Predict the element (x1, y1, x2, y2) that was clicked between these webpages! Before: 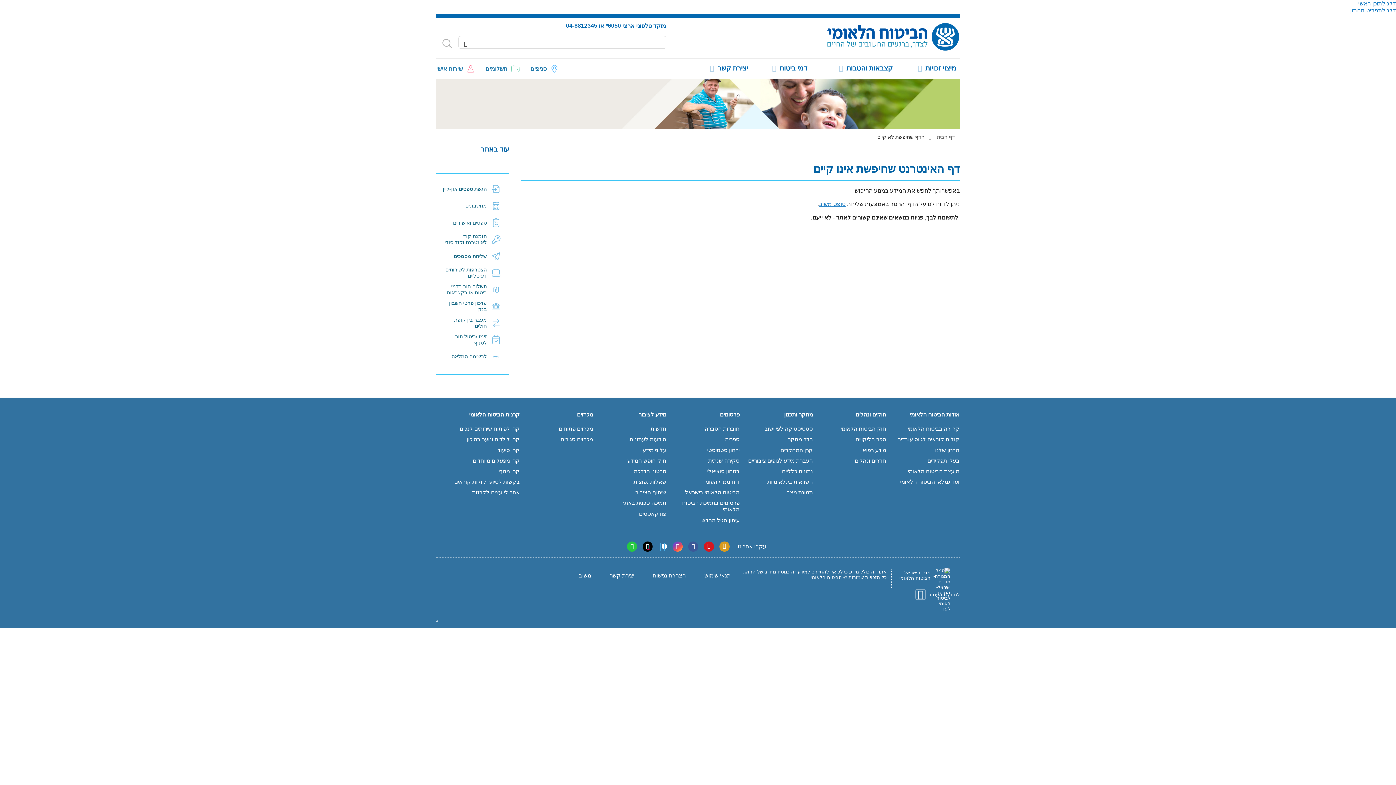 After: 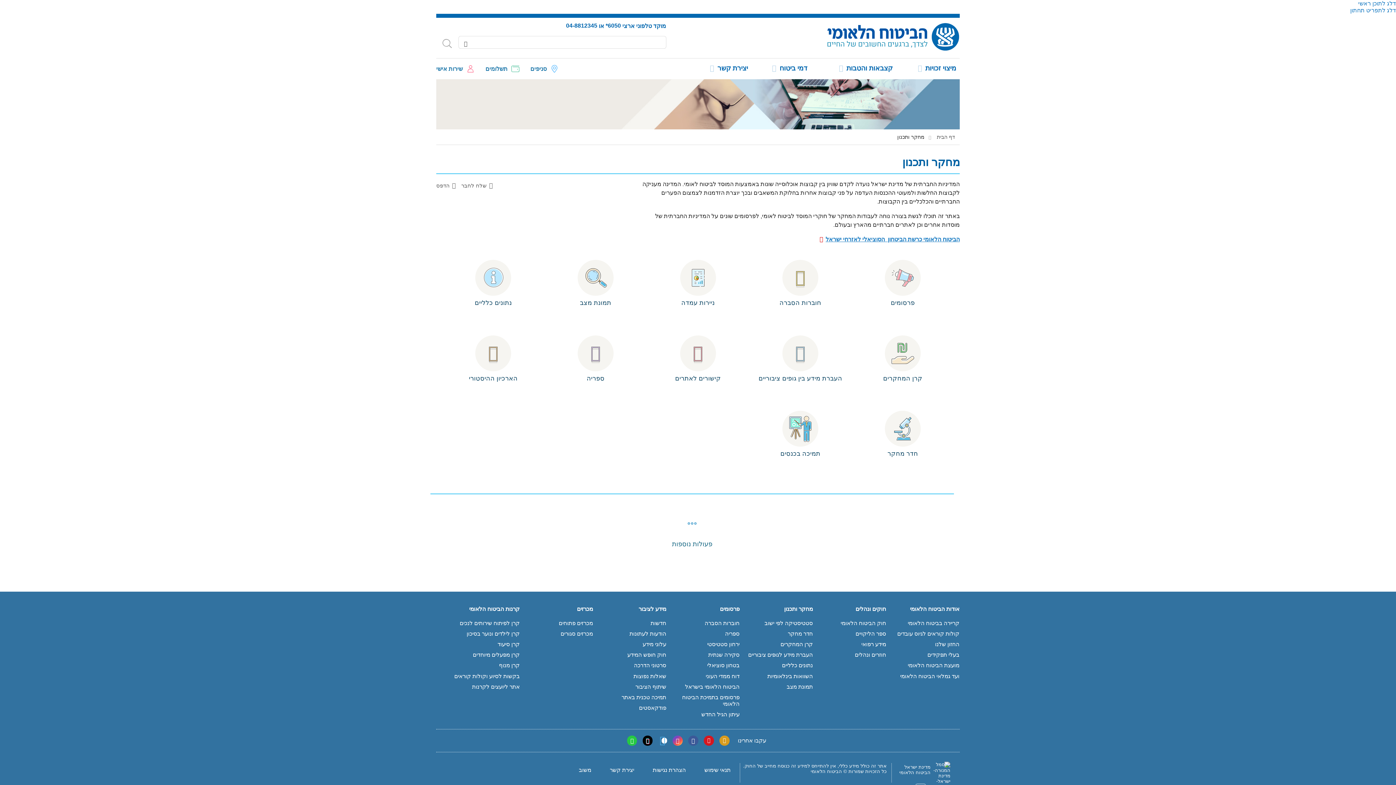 Action: label: מחקר ותכנון bbox: (783, 411, 813, 418)